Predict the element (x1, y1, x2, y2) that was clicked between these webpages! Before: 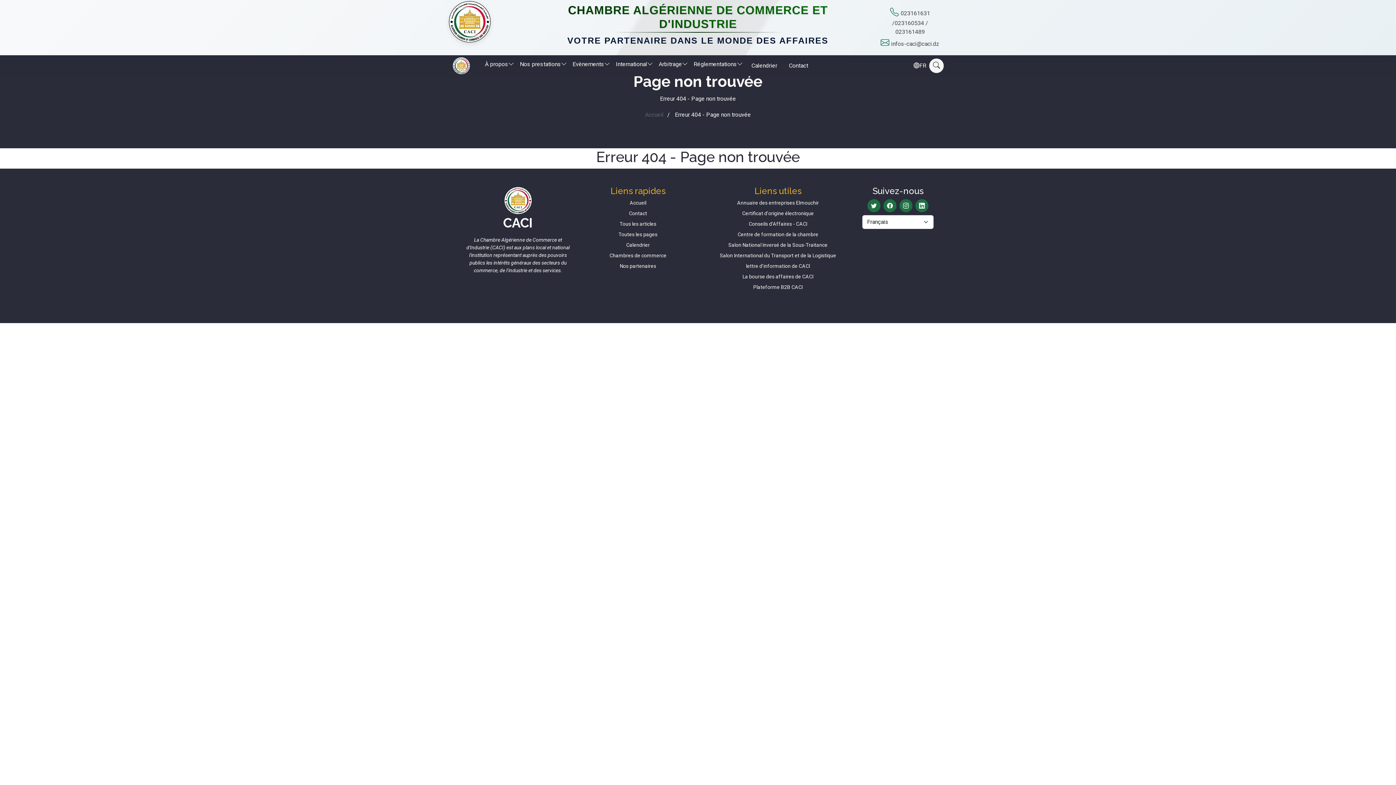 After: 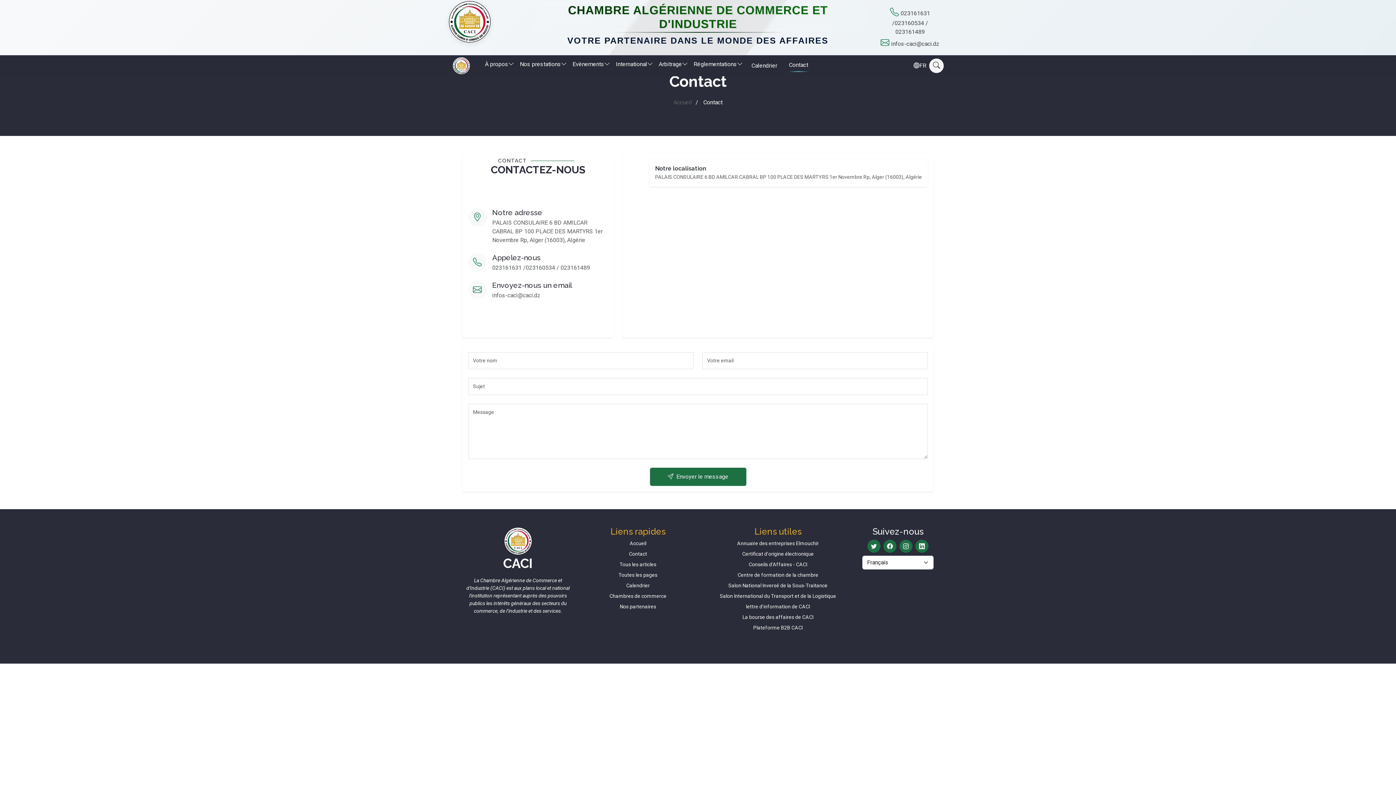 Action: bbox: (519, 57, 550, 74) label: Contact